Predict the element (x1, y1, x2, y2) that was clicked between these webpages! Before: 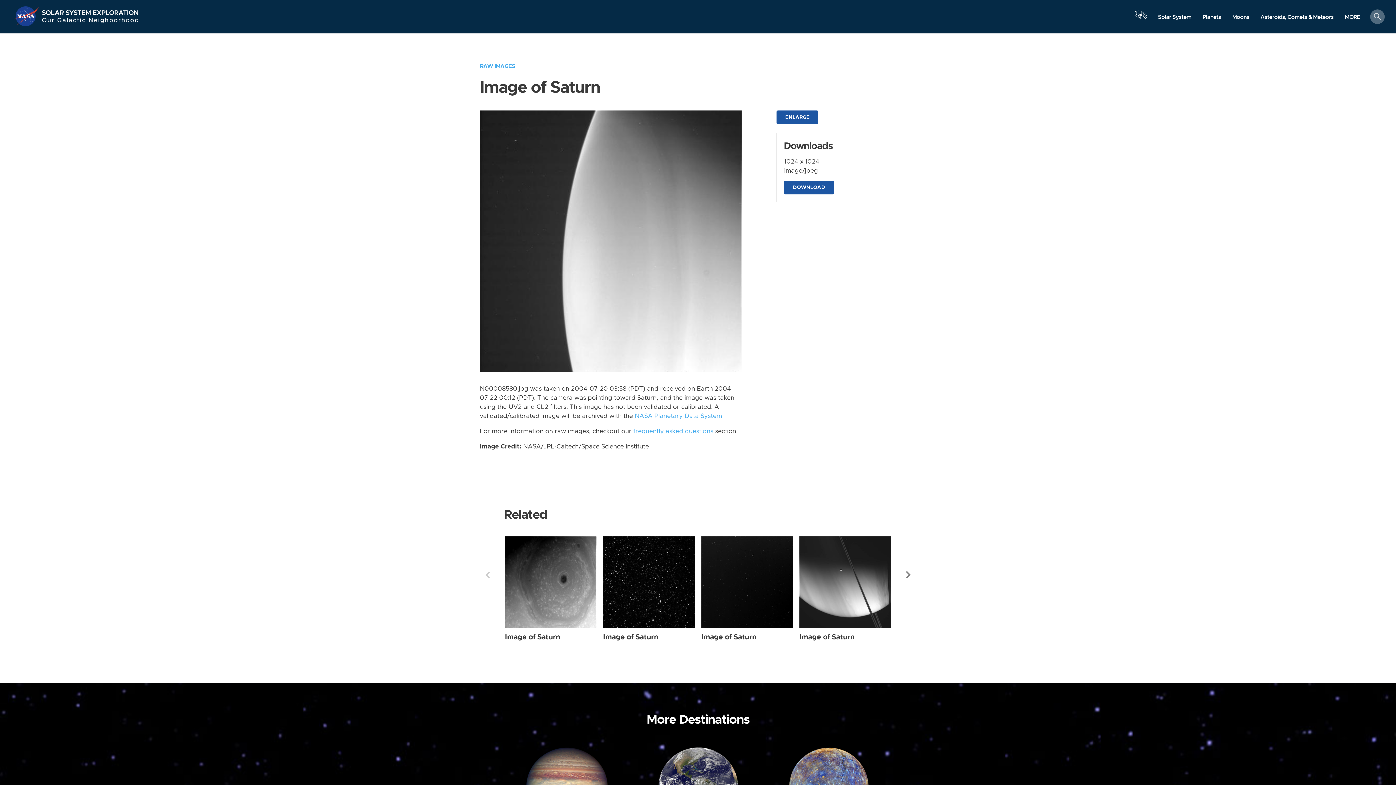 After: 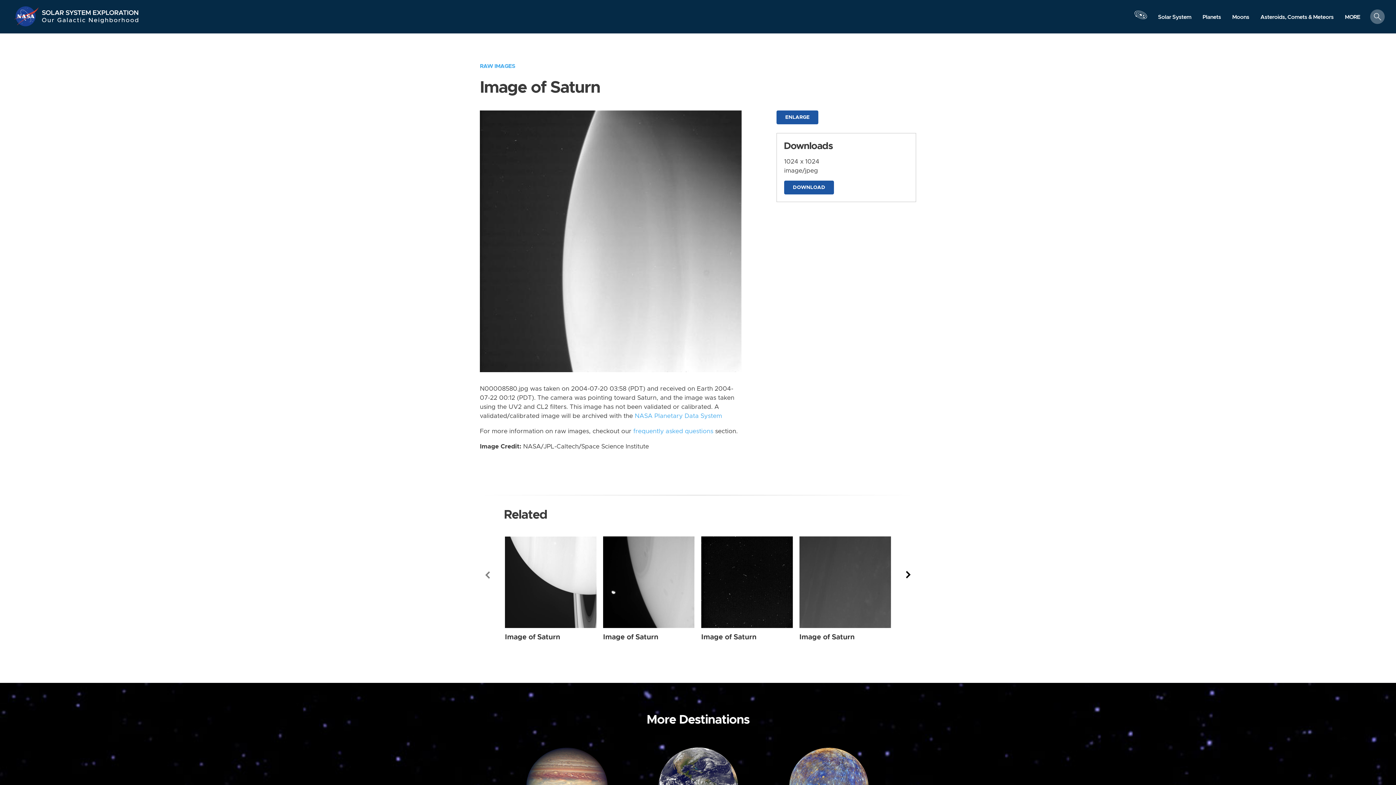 Action: bbox: (903, 566, 914, 584) label: Next